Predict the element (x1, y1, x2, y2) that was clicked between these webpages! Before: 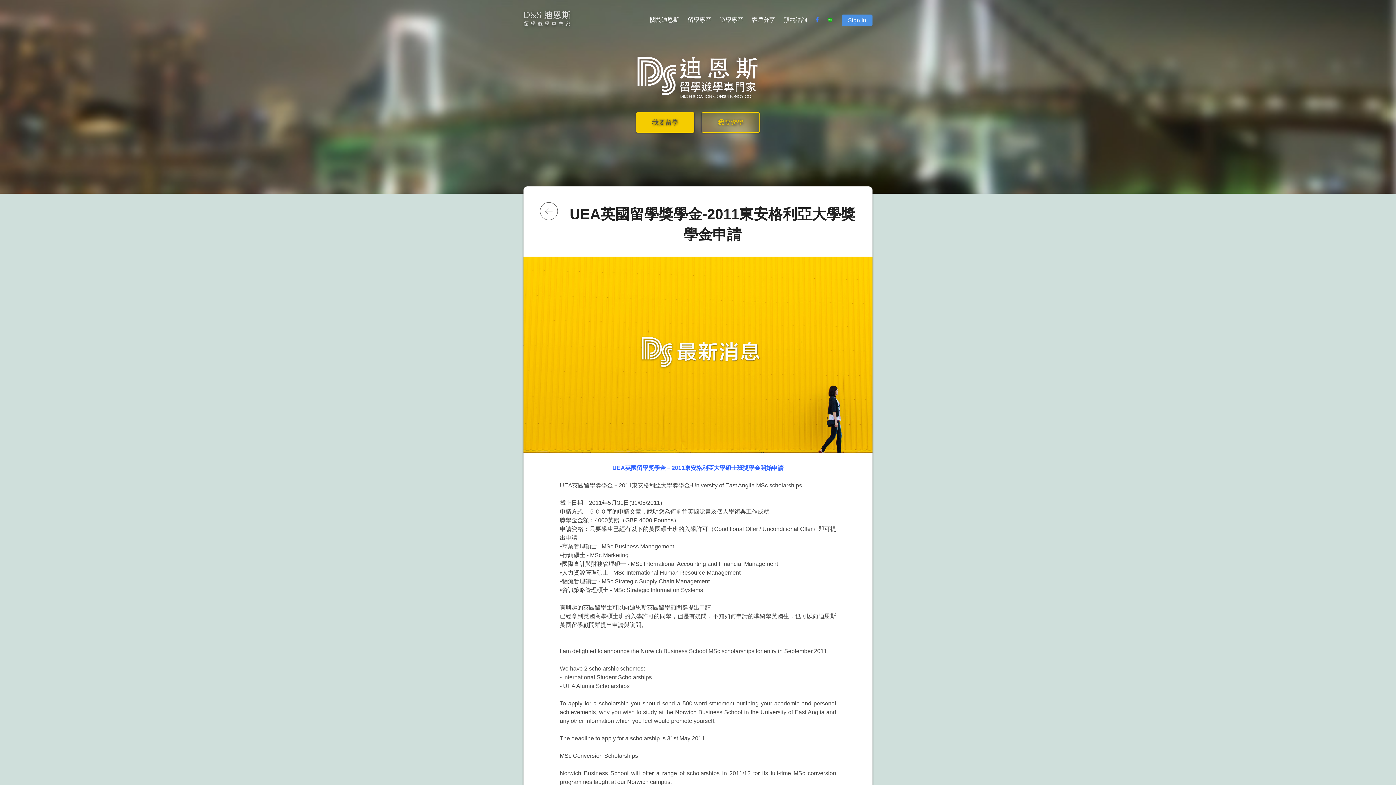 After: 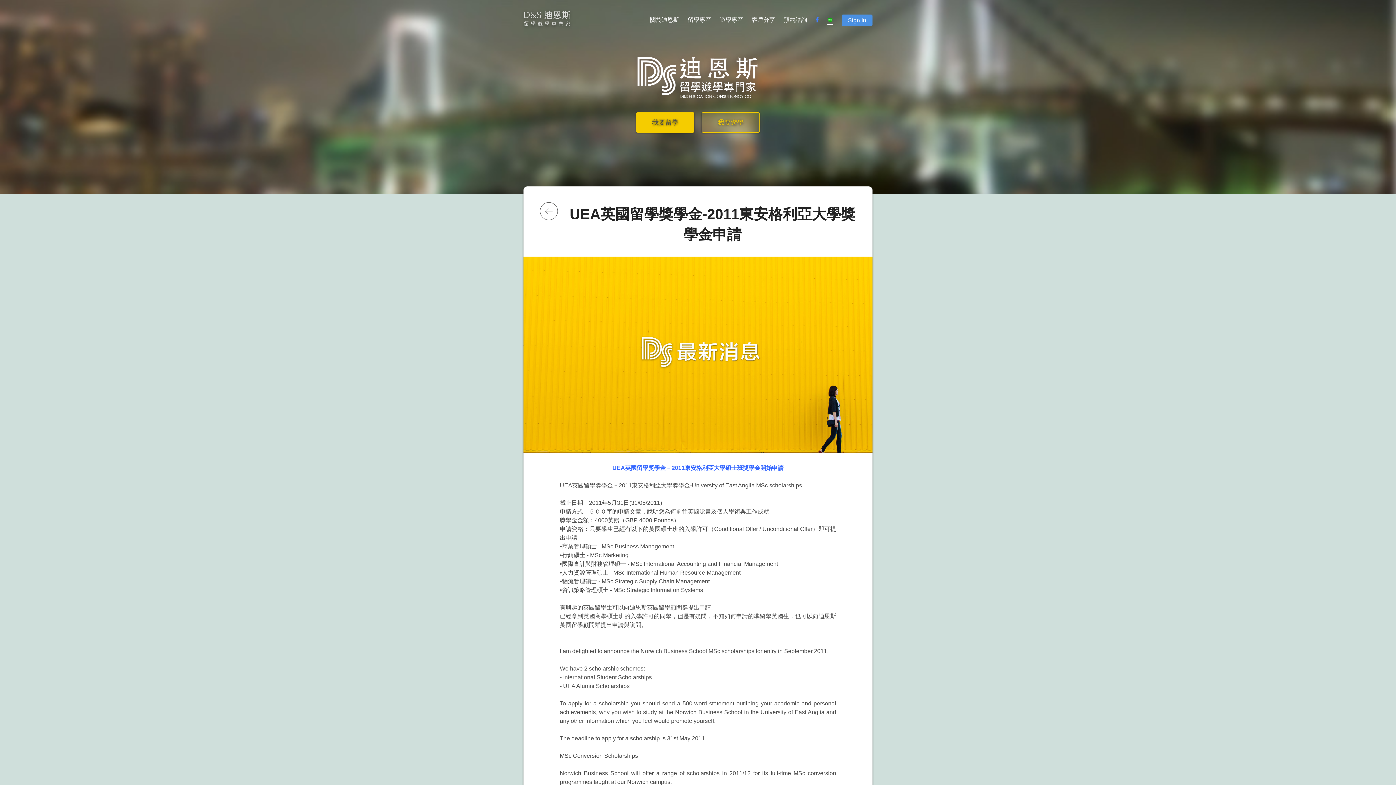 Action: bbox: (827, 16, 833, 22)